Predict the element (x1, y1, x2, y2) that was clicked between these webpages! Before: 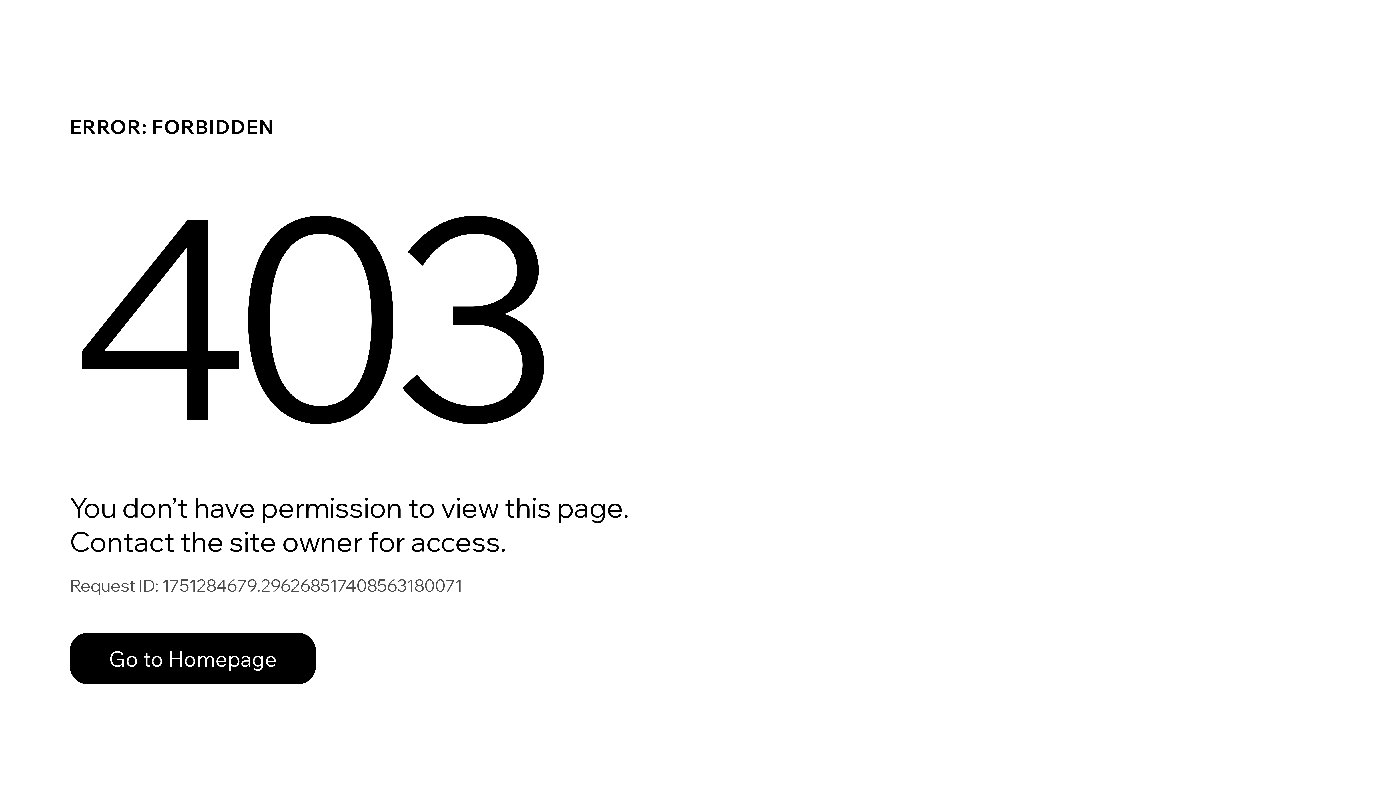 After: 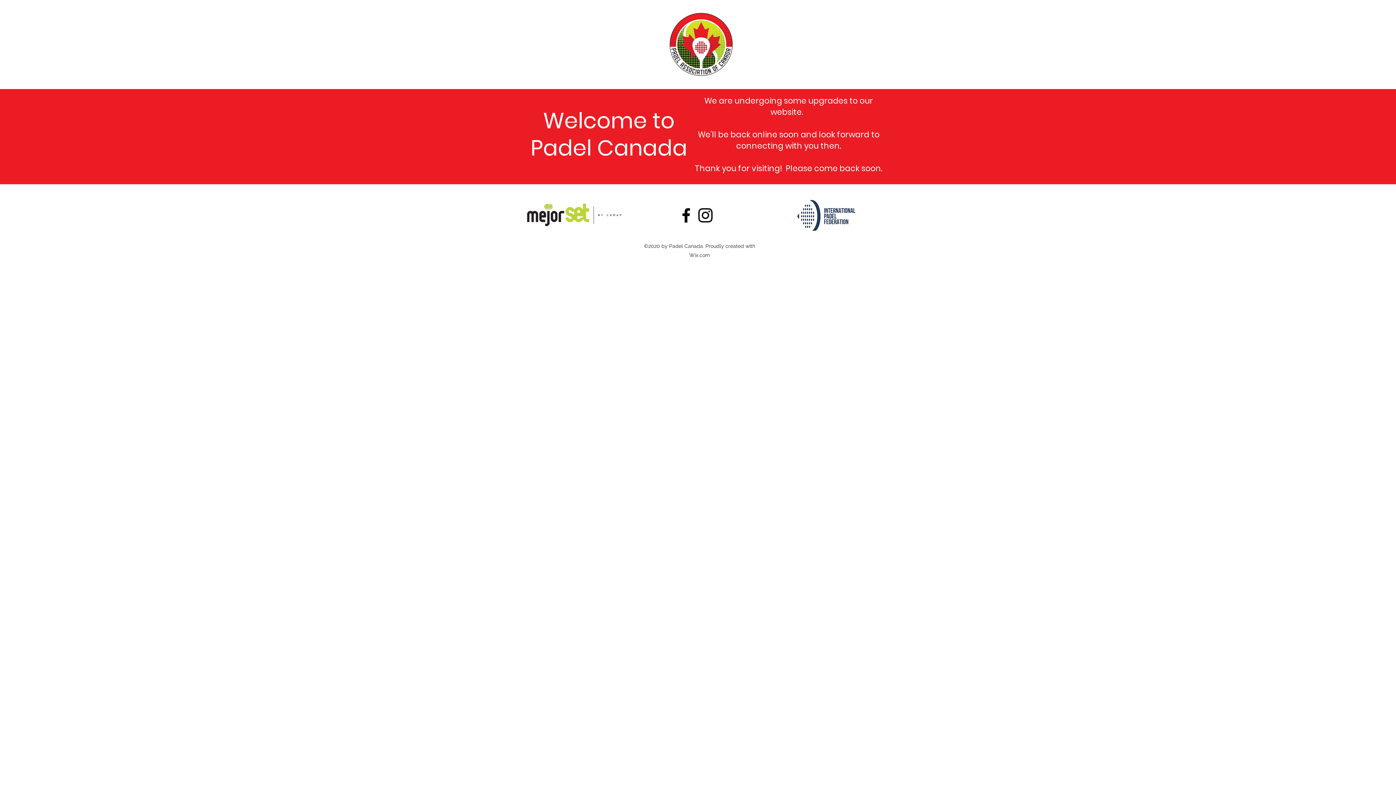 Action: label: Go to Homepage bbox: (69, 633, 316, 684)